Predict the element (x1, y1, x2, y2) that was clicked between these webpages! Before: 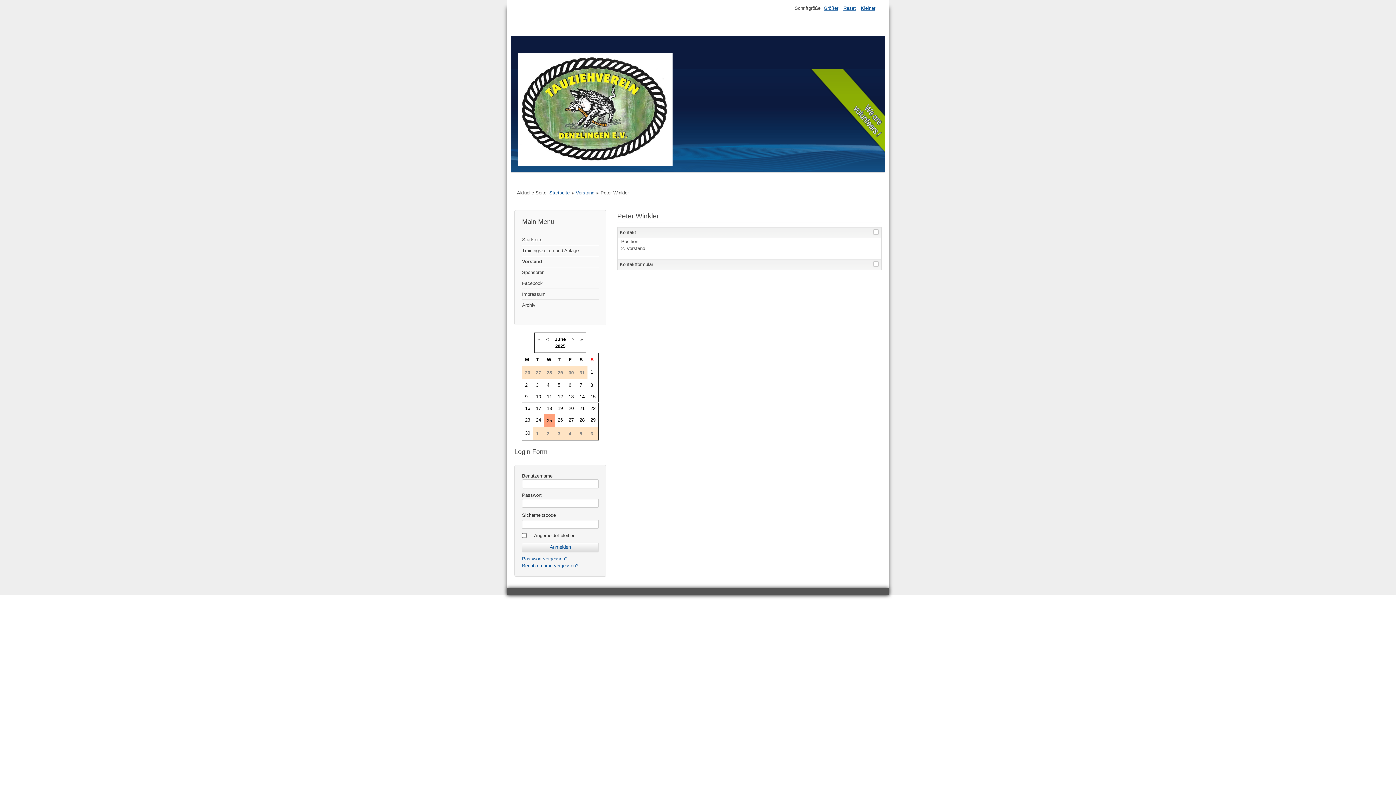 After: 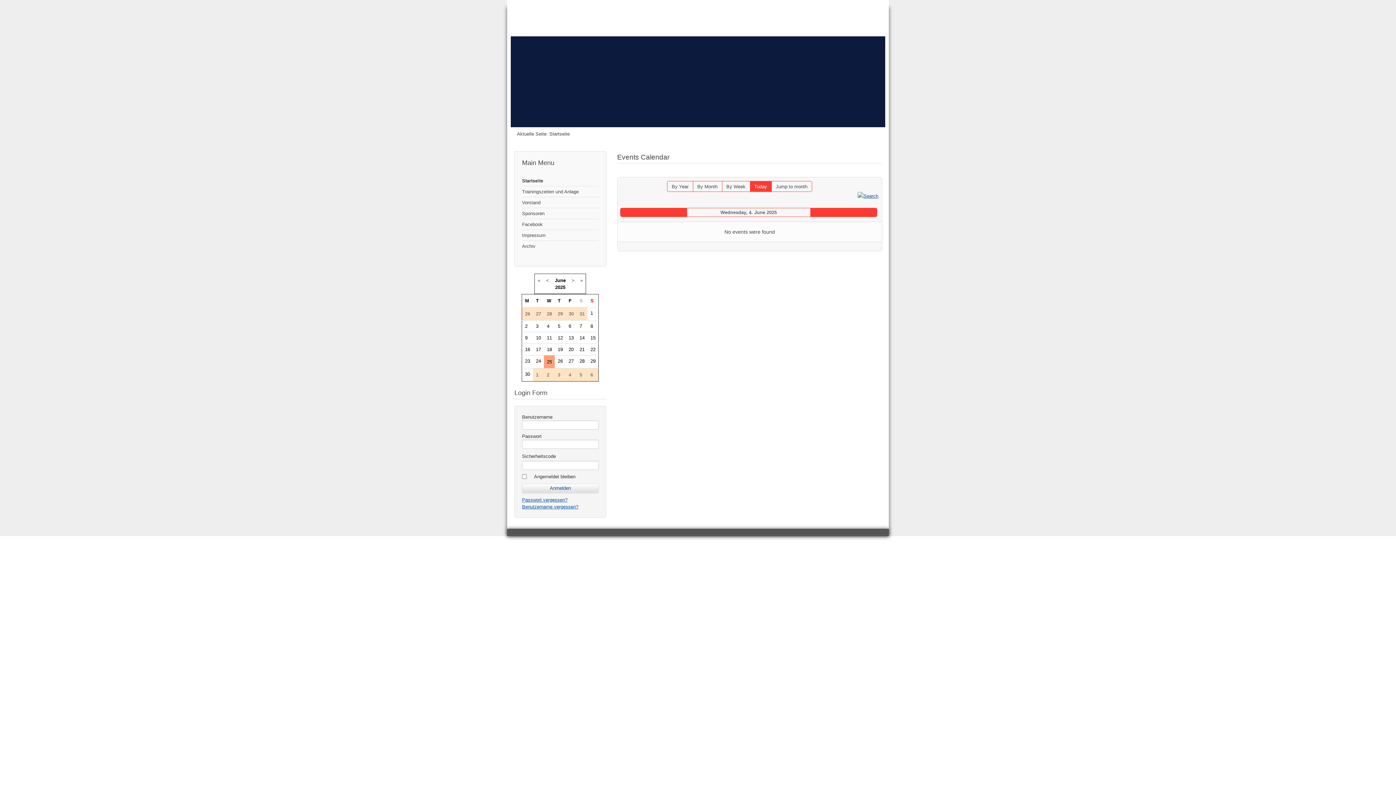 Action: bbox: (547, 382, 549, 387) label: 4